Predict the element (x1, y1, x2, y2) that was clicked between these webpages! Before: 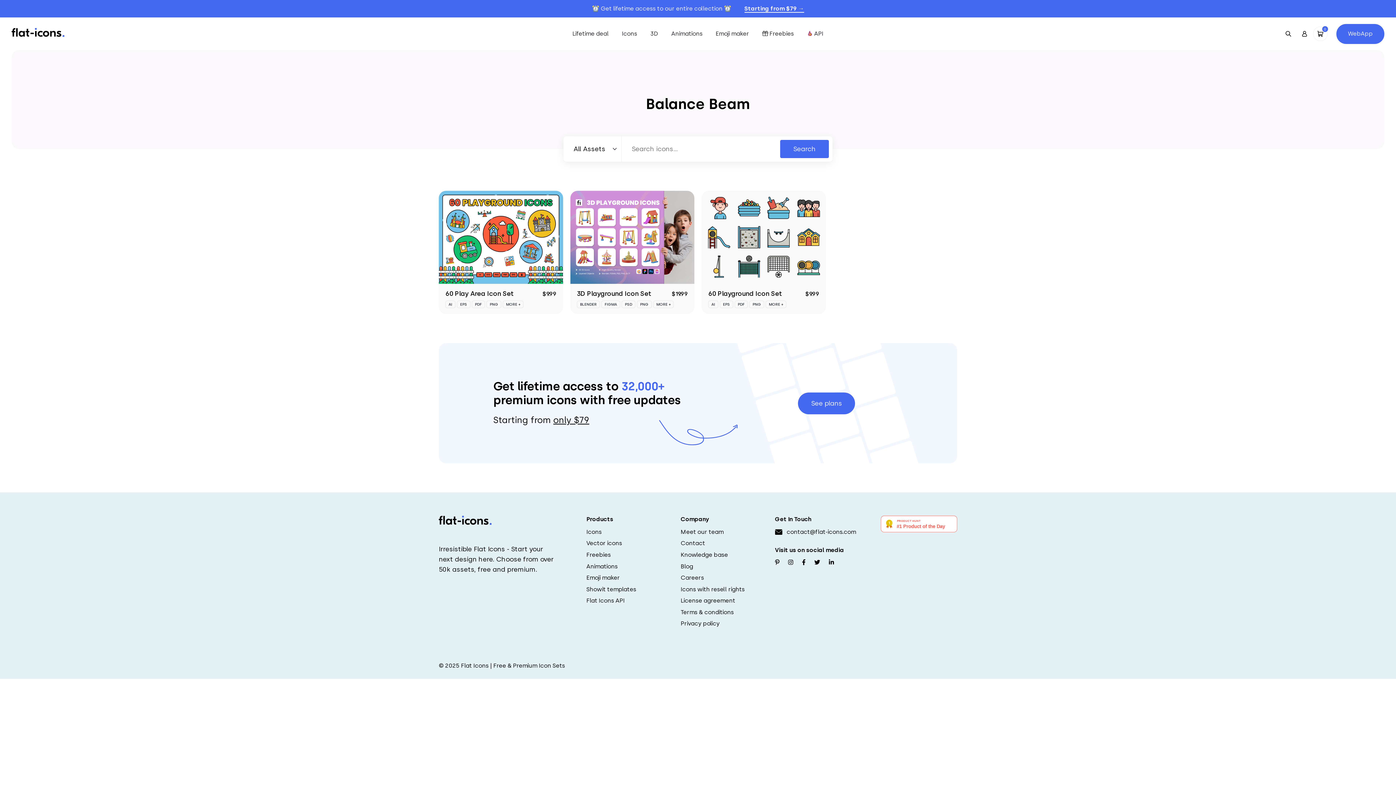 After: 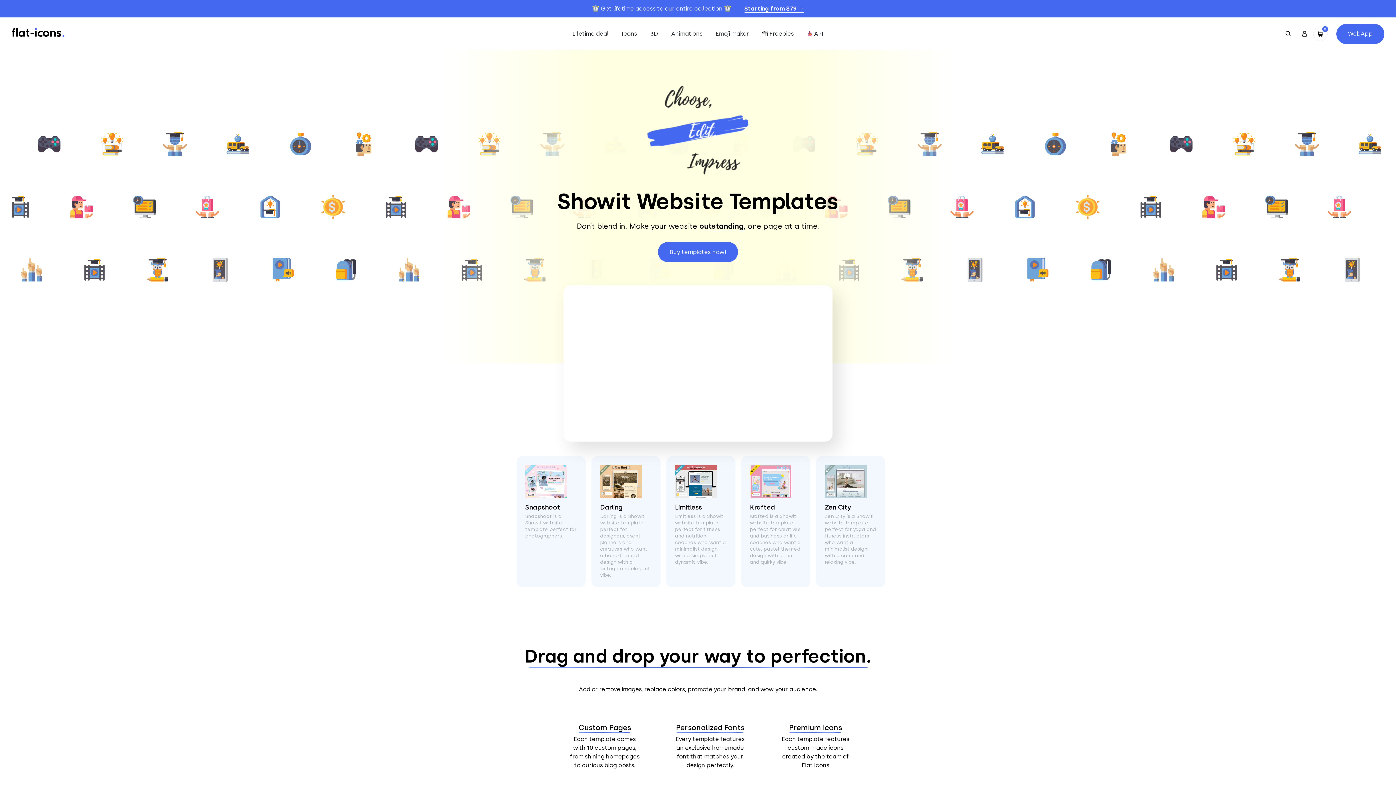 Action: label: Showit templates bbox: (586, 585, 636, 594)